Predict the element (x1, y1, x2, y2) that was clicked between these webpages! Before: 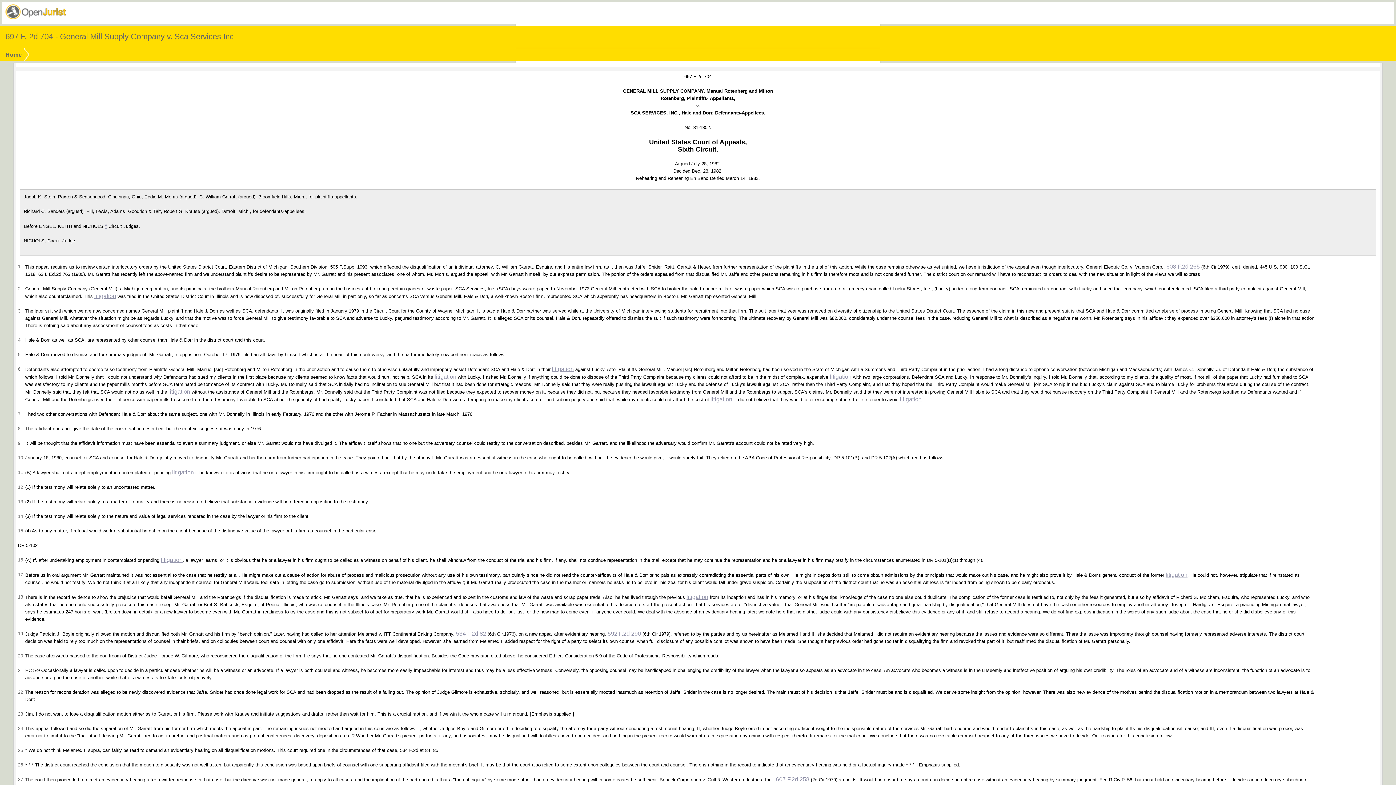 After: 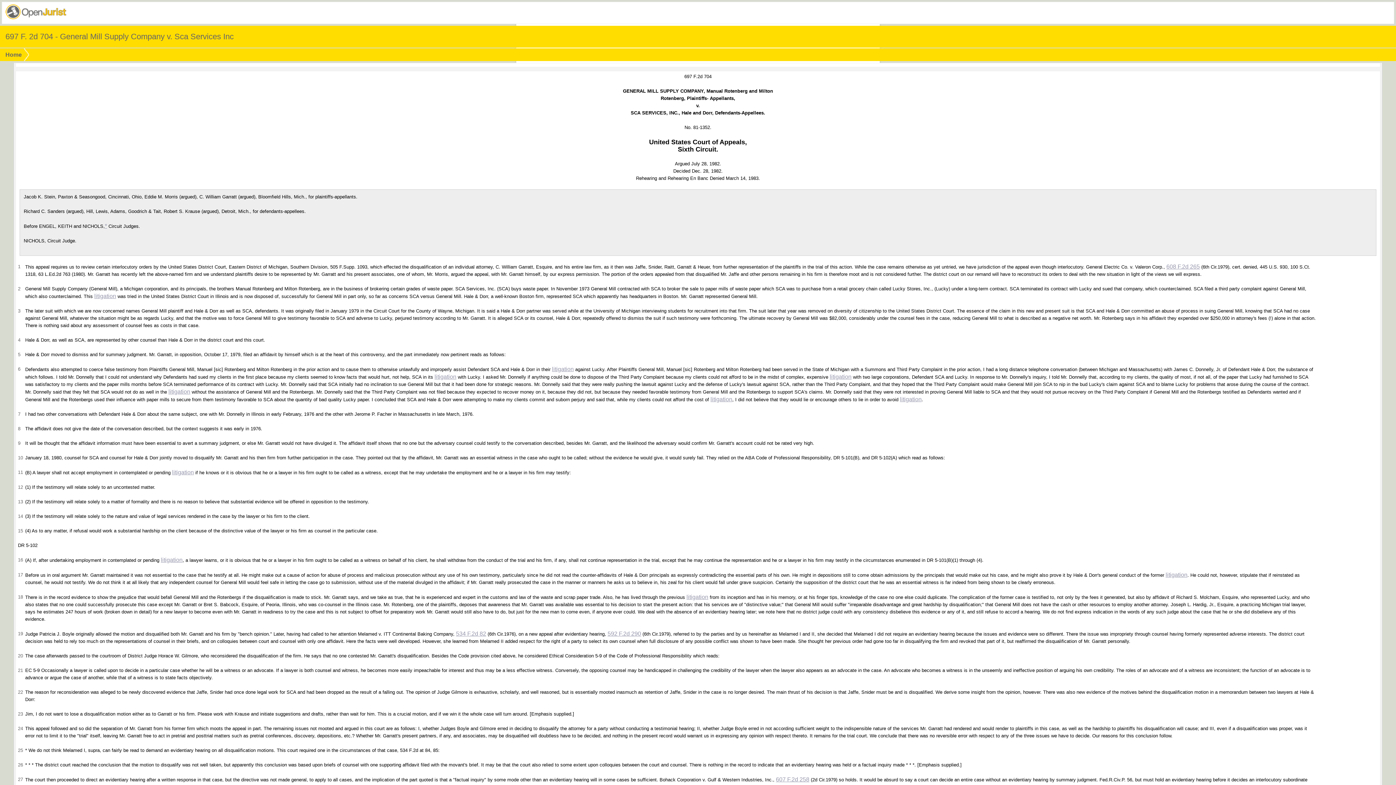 Action: label: litigation bbox: (172, 469, 193, 475)